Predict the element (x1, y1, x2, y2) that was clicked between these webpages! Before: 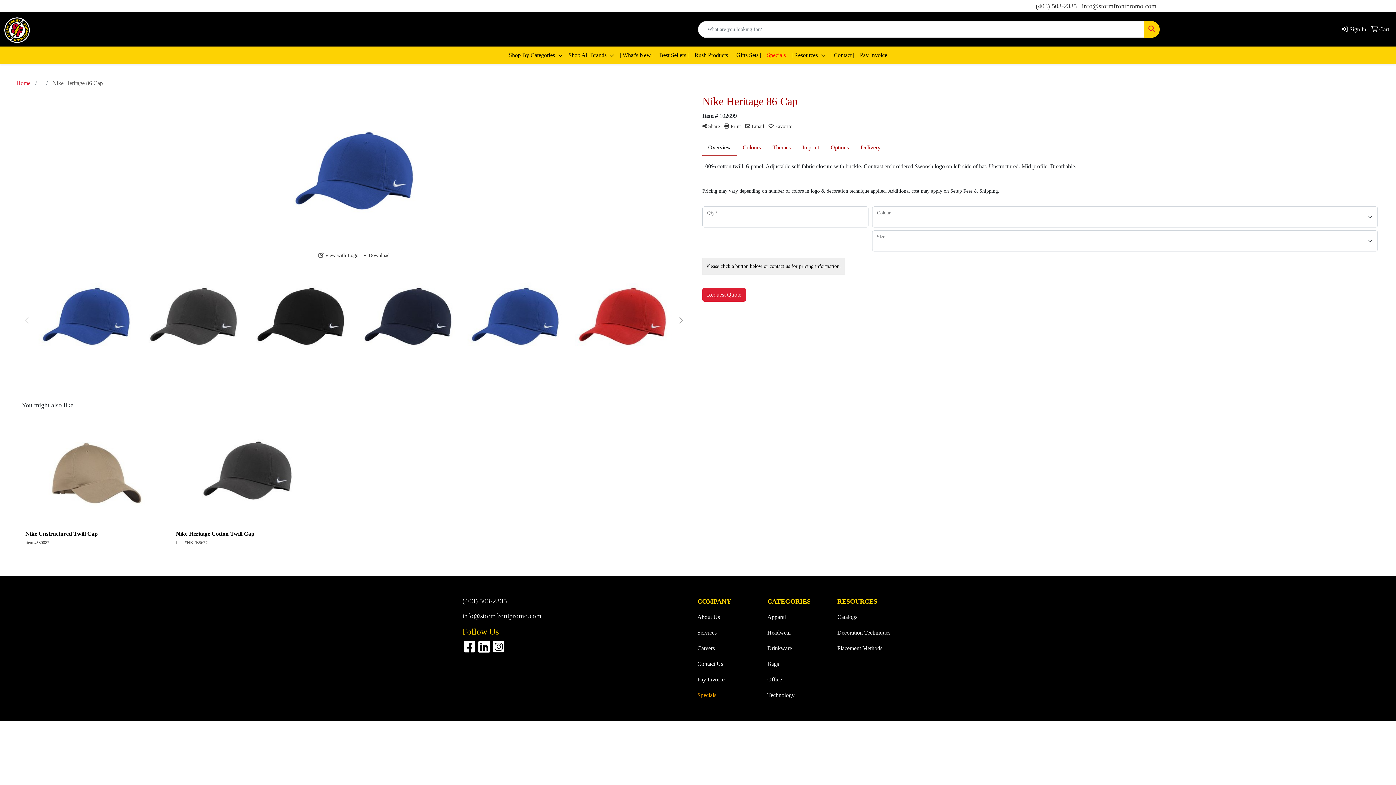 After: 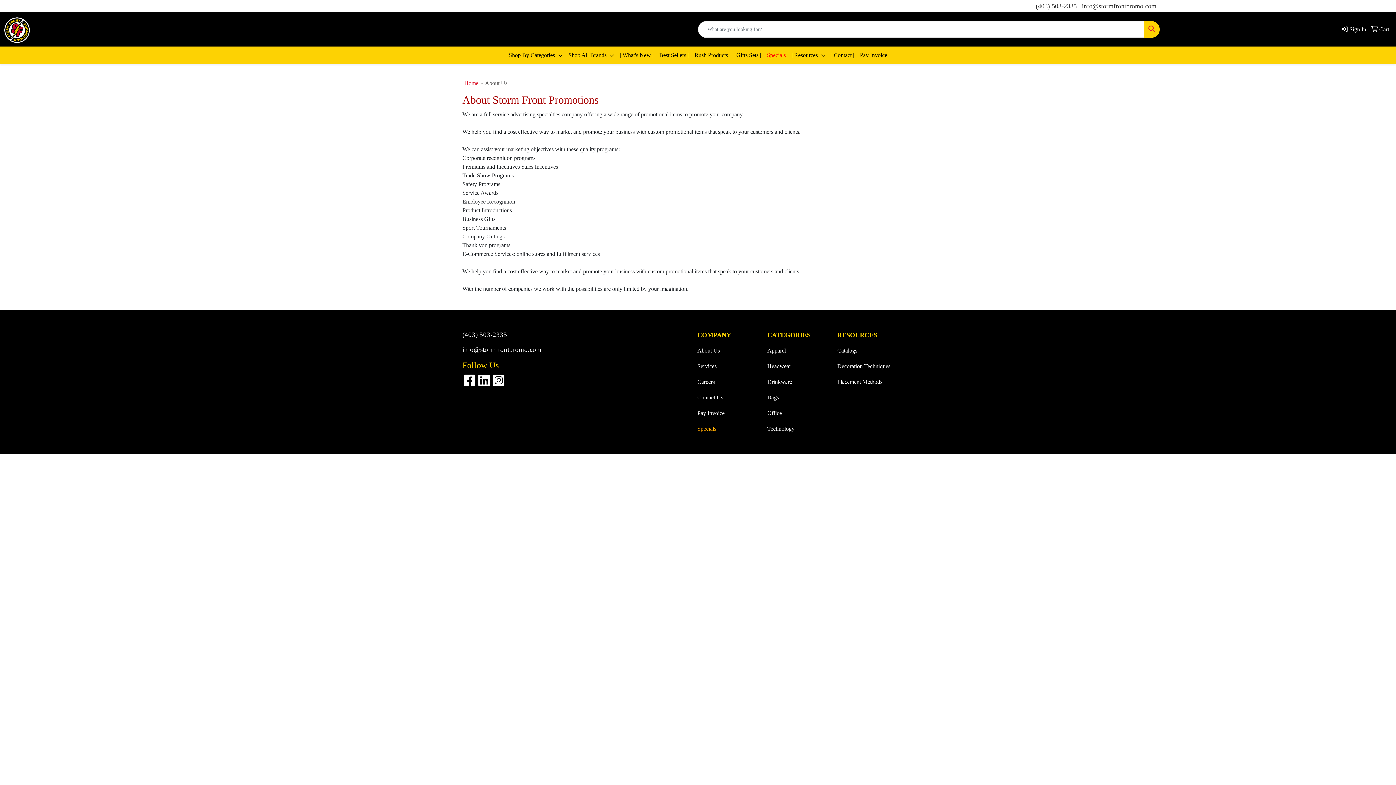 Action: label: About Us bbox: (697, 612, 758, 622)